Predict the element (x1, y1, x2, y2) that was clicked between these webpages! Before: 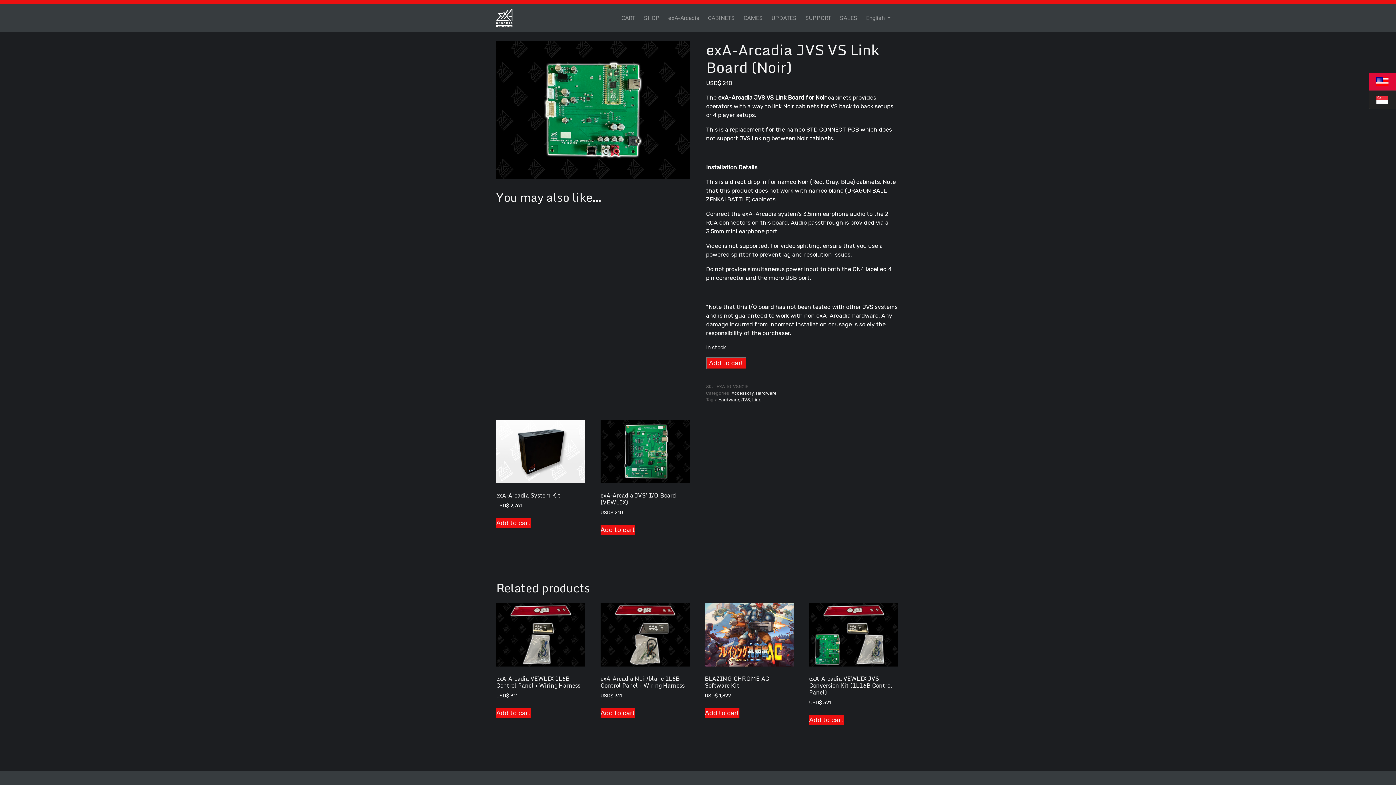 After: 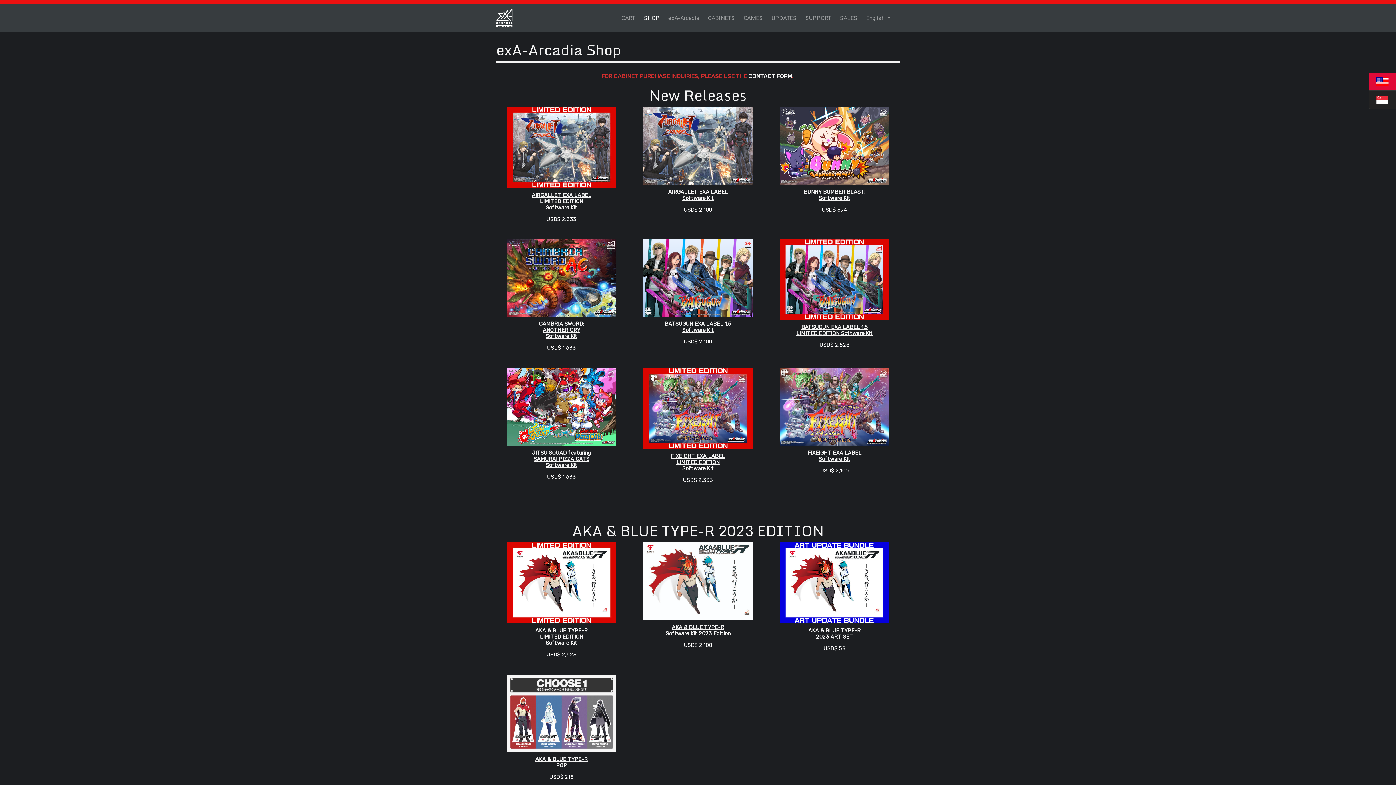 Action: label: SHOP bbox: (641, 10, 662, 25)